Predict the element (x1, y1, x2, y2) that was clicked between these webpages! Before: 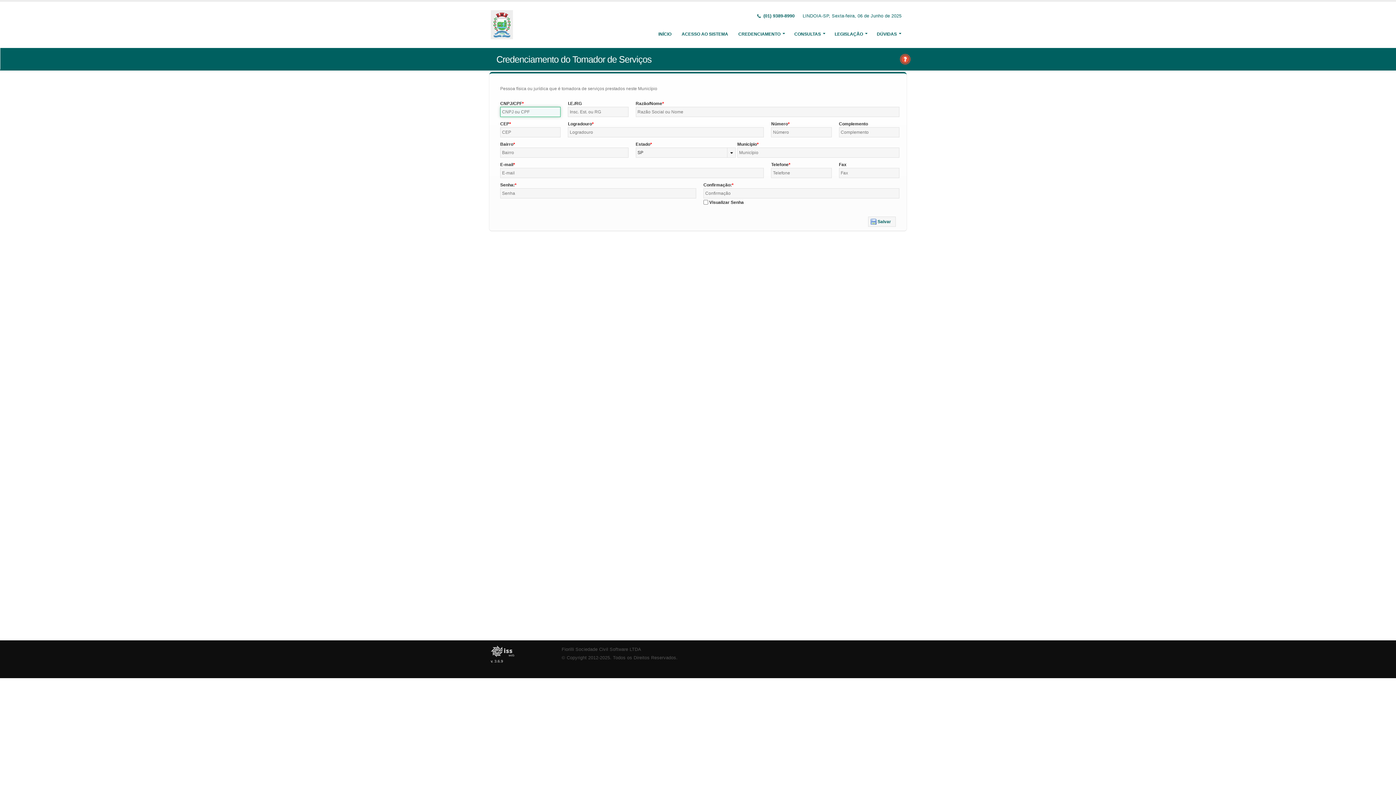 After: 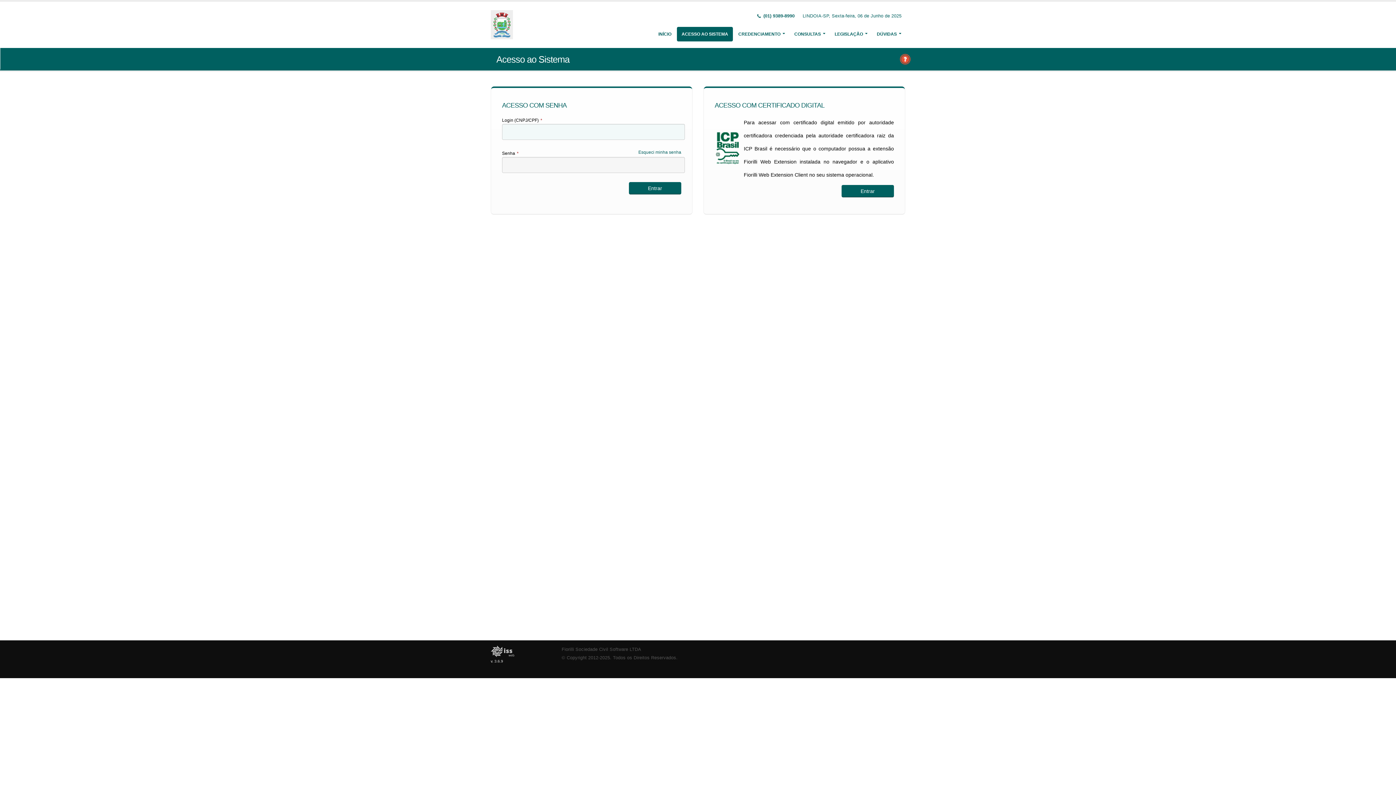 Action: label: ACESSO AO SISTEMA bbox: (677, 26, 733, 41)